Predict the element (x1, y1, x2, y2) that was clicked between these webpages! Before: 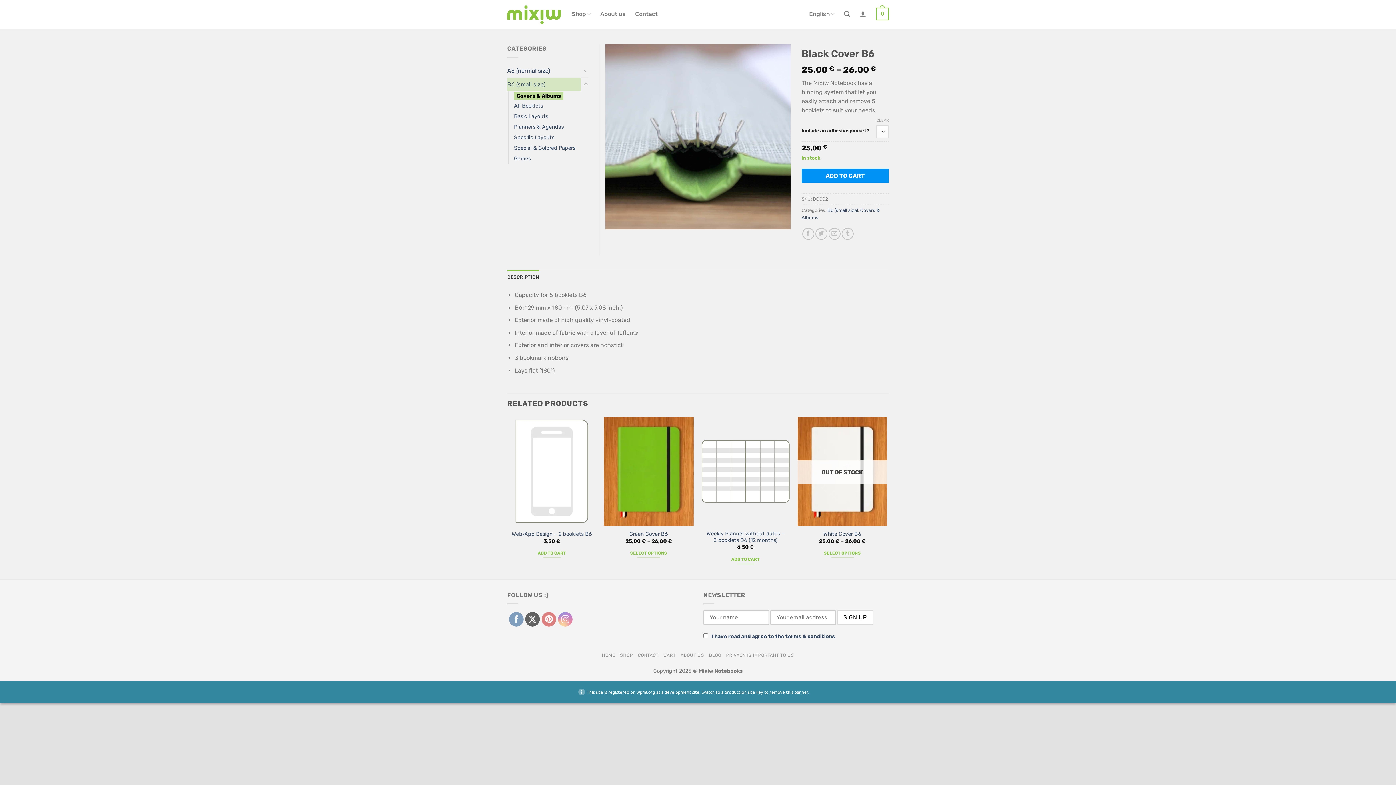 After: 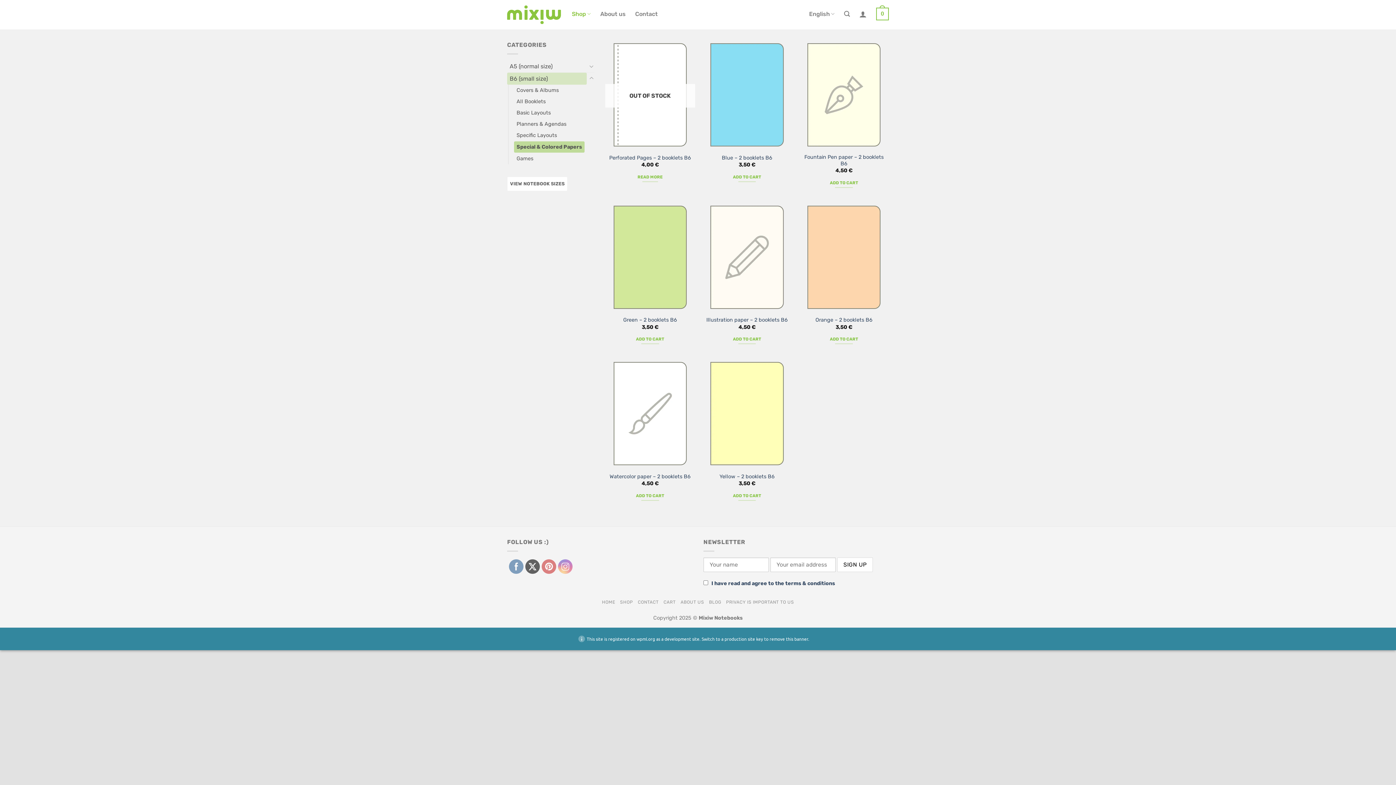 Action: bbox: (514, 142, 575, 153) label: Special & Colored Papers